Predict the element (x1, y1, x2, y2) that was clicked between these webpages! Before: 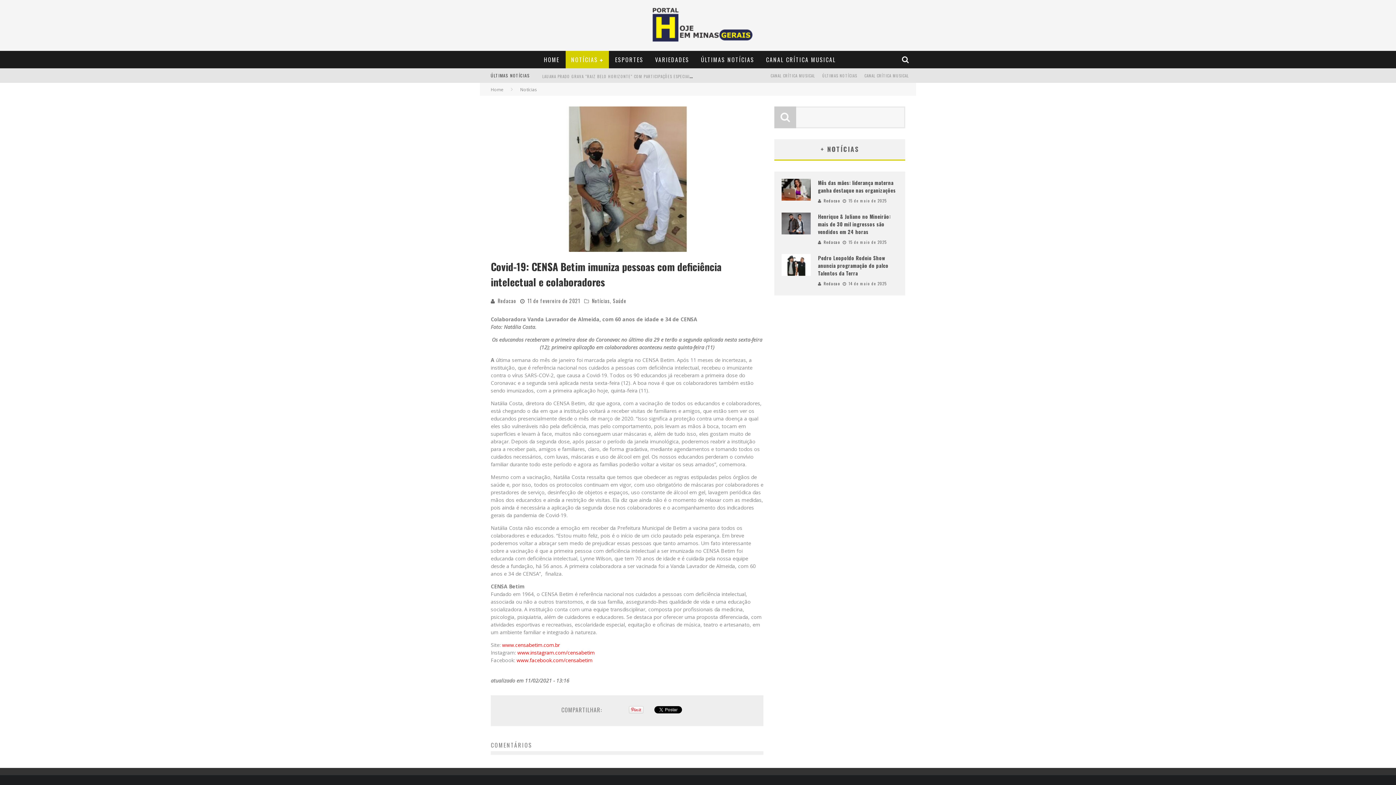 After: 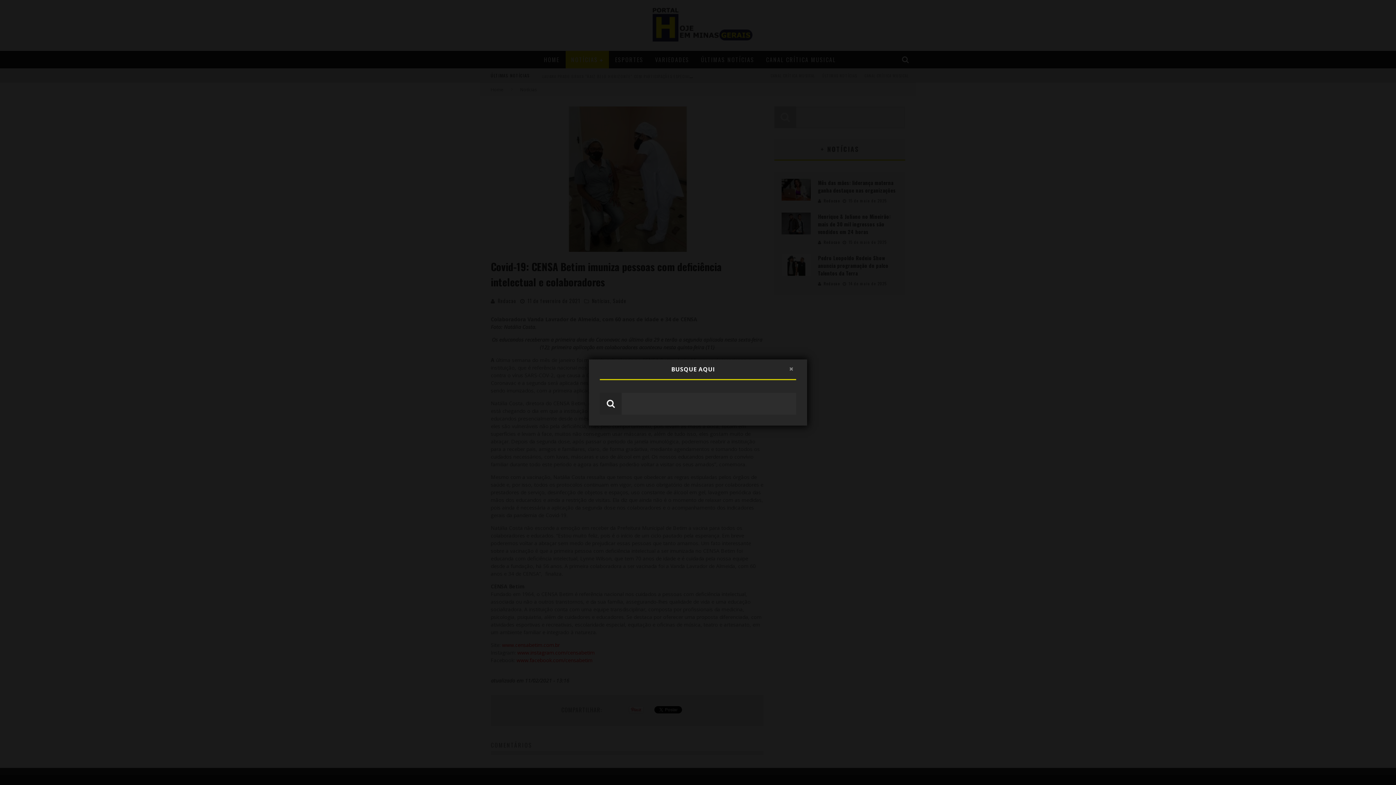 Action: bbox: (899, 55, 912, 64)